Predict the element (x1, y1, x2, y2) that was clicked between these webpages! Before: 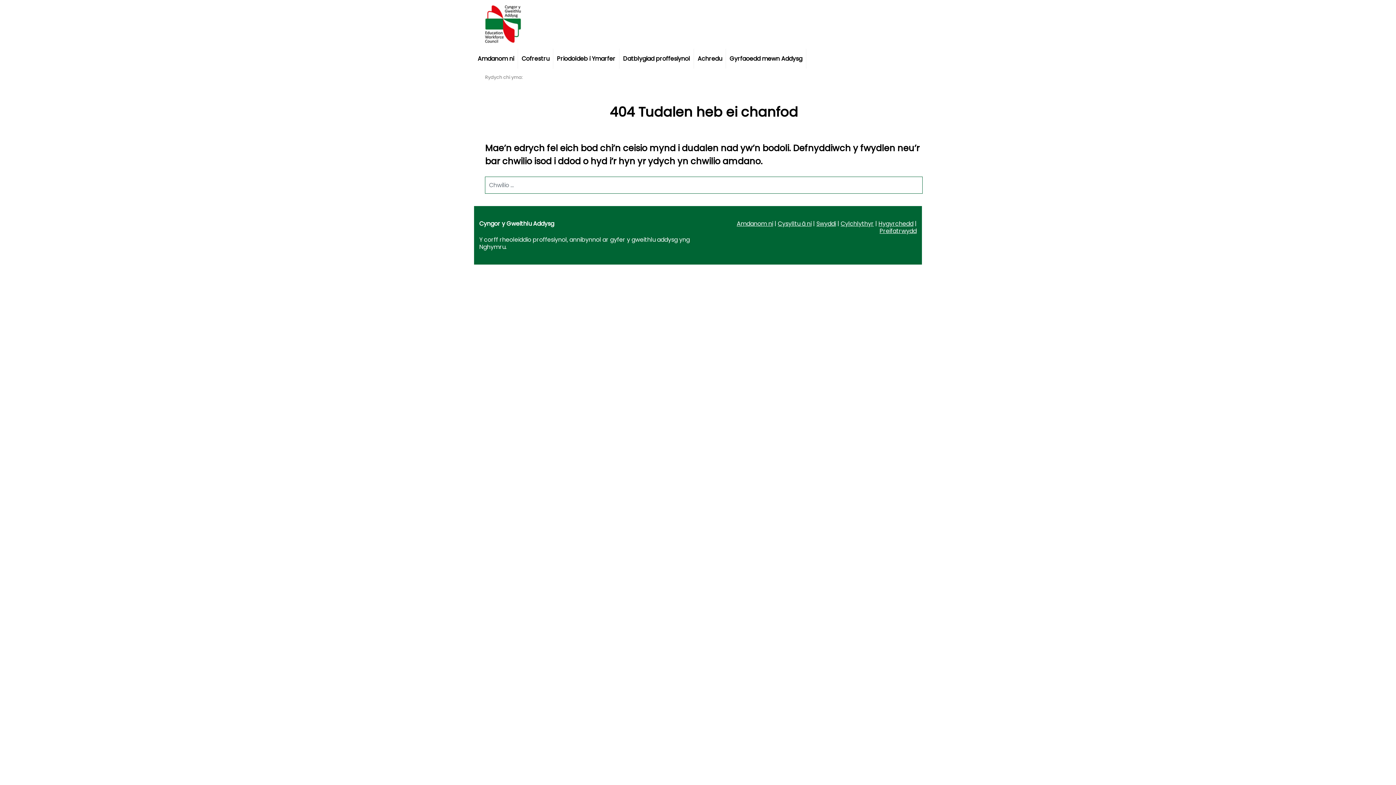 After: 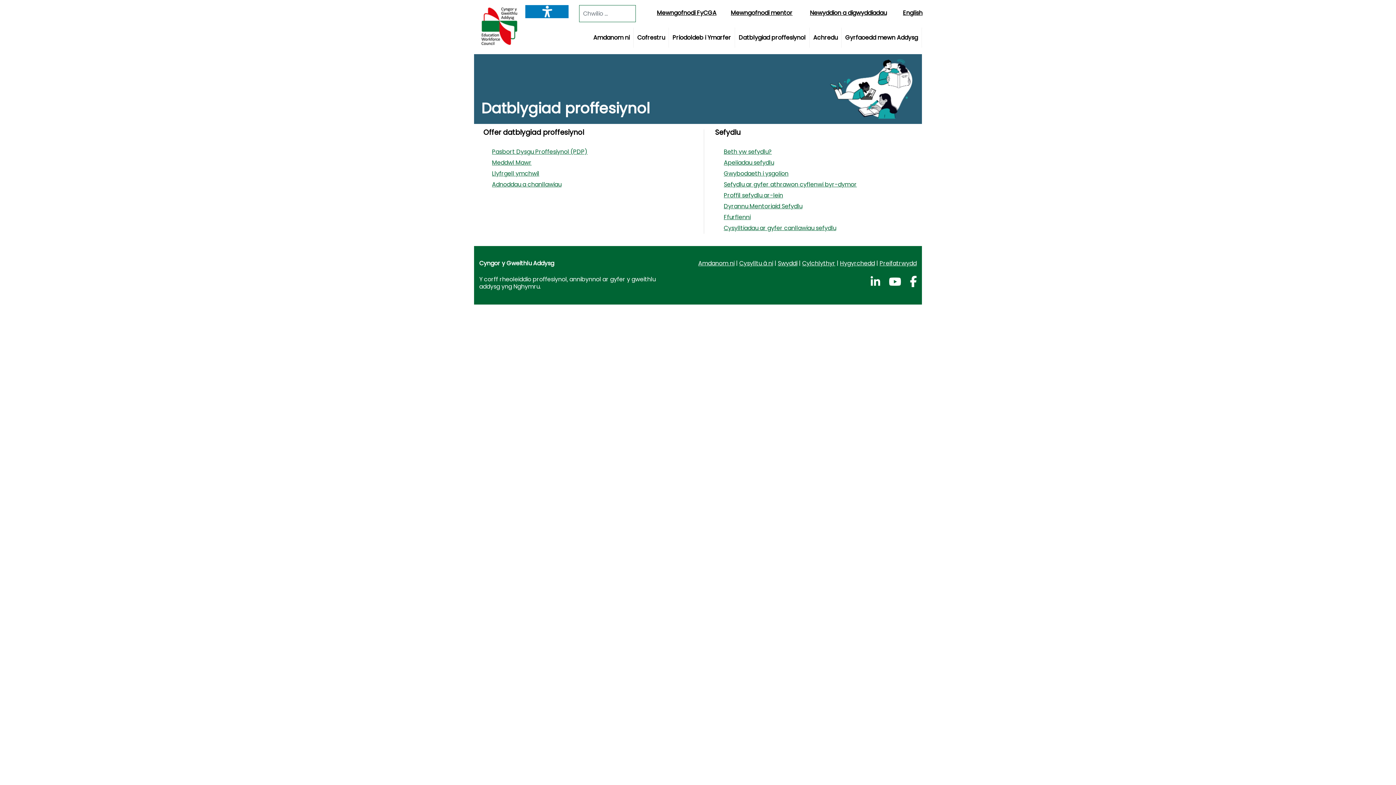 Action: label: Datblygiad proffesiynol bbox: (619, 48, 694, 68)